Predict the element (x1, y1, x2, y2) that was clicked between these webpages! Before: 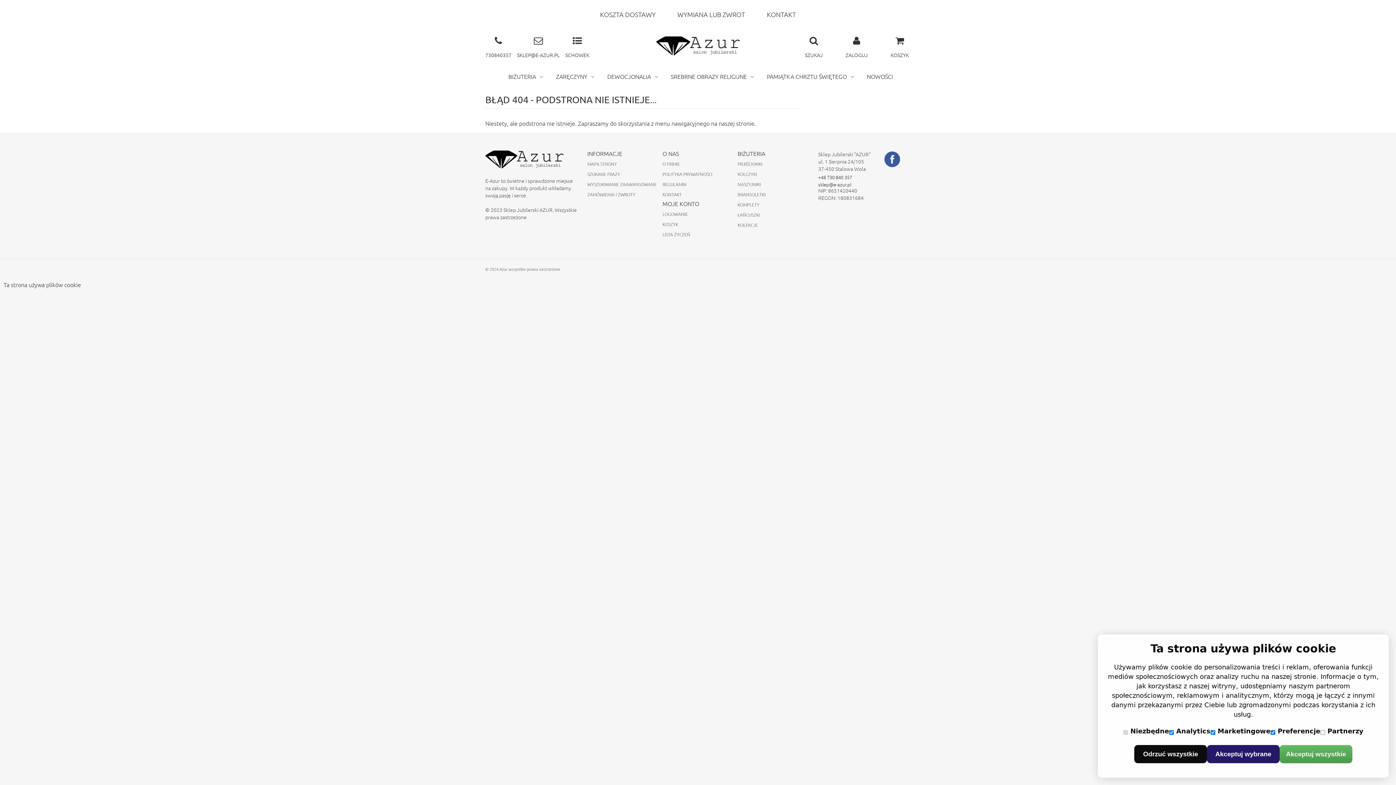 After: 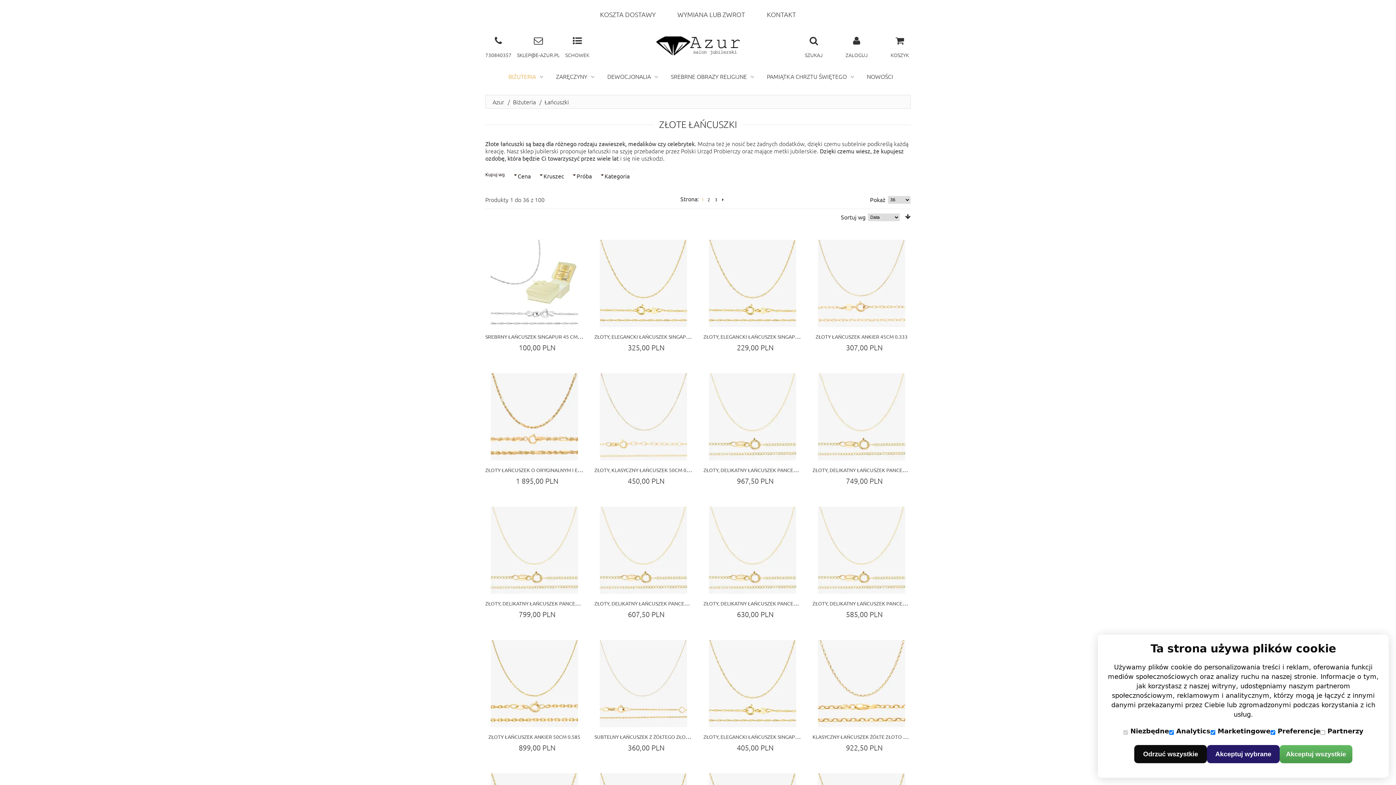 Action: bbox: (737, 211, 760, 218) label: ŁAŃCUSZKI